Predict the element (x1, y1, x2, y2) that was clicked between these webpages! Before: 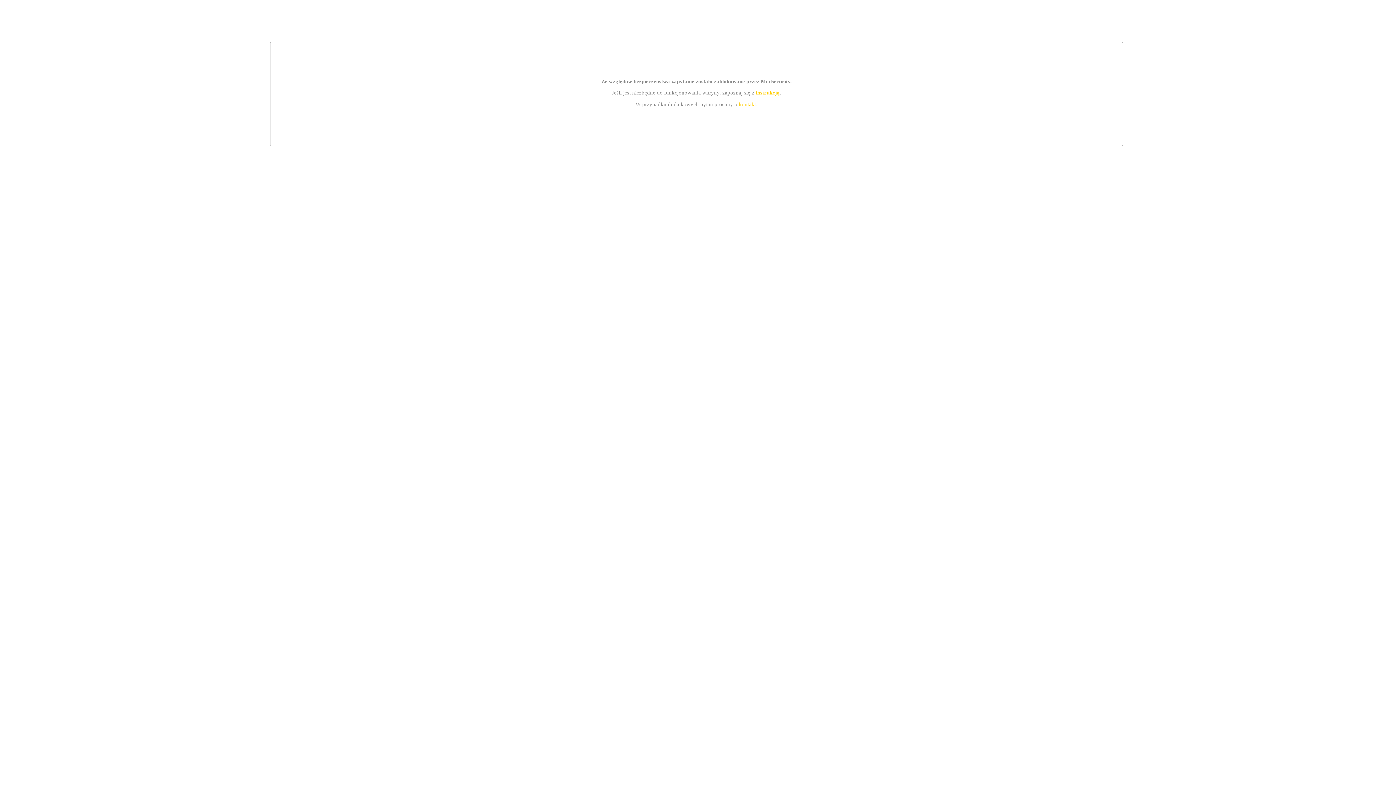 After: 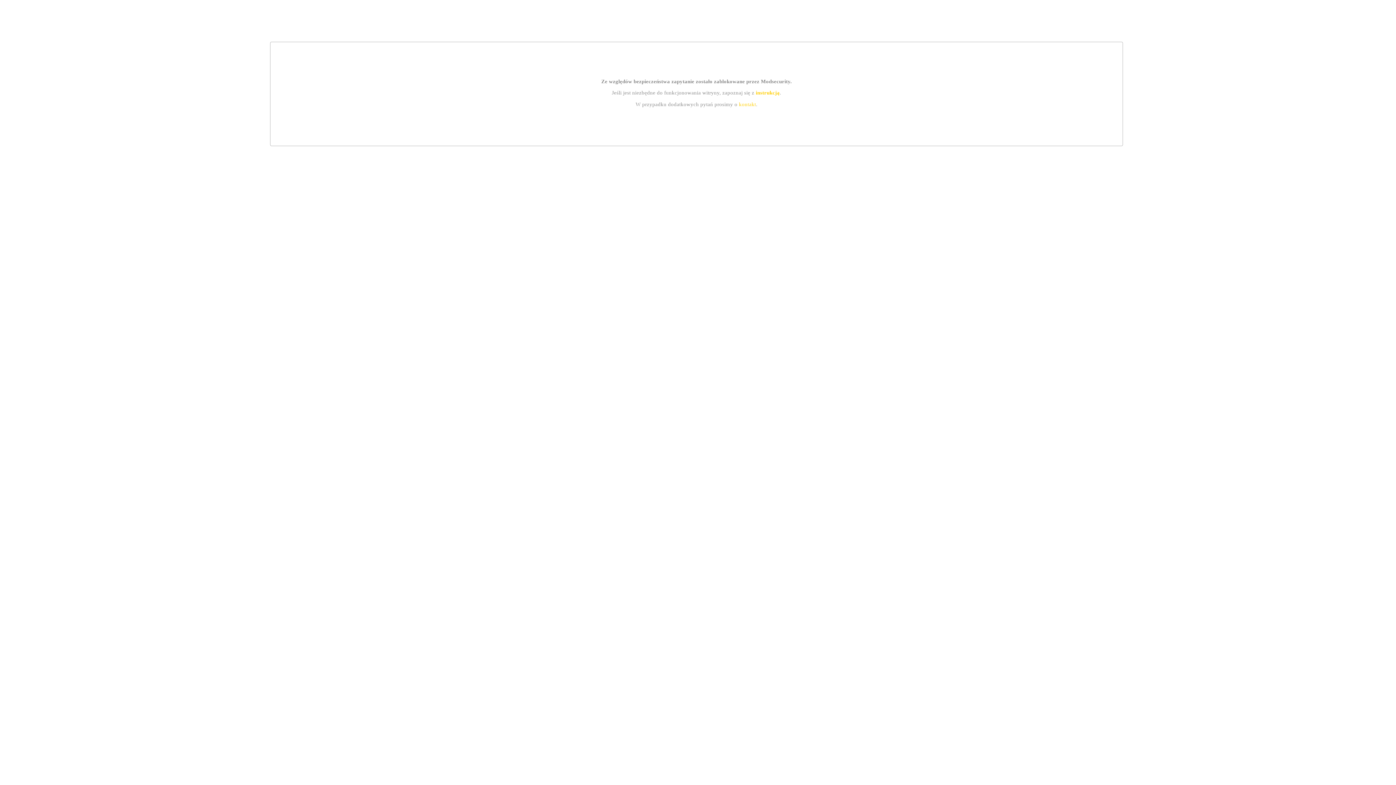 Action: bbox: (755, 89, 779, 95) label: instrukcją